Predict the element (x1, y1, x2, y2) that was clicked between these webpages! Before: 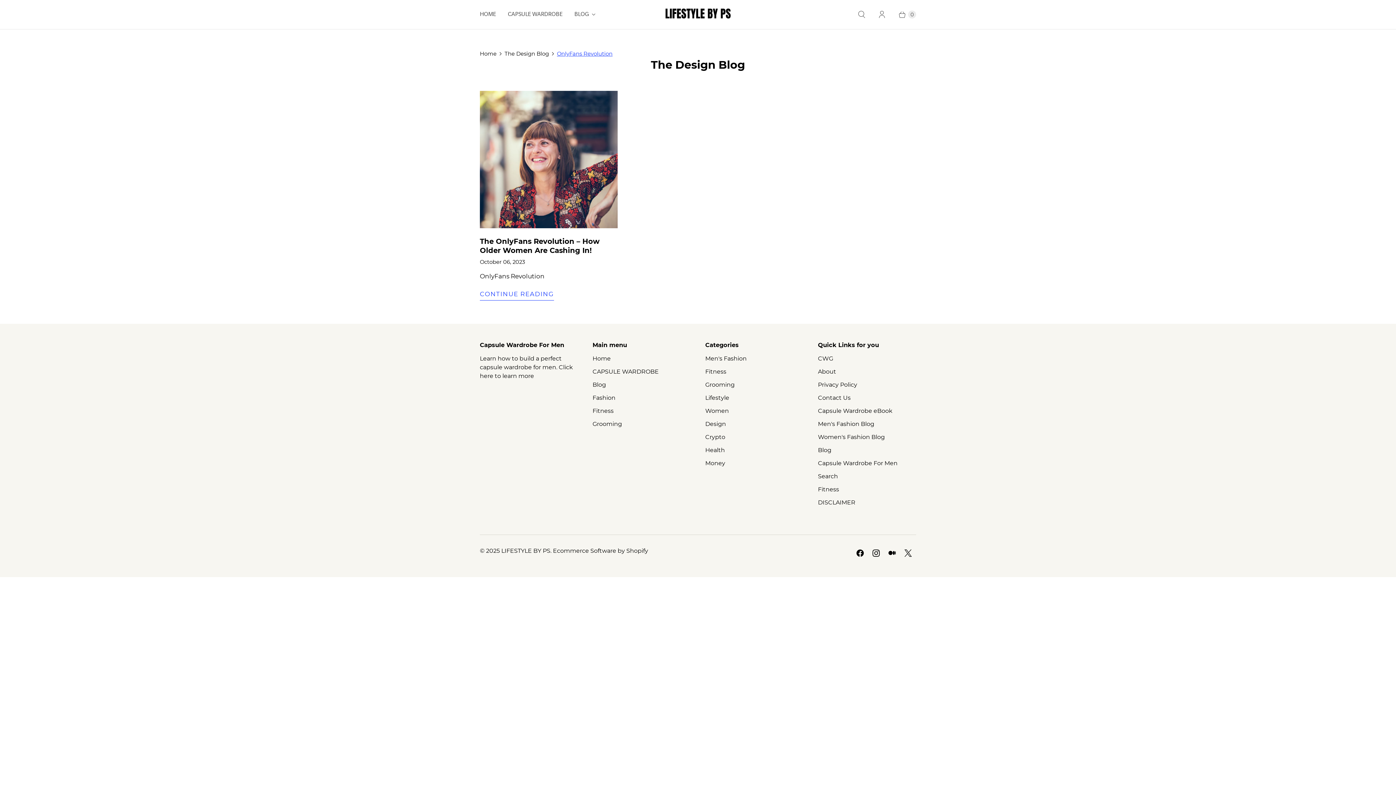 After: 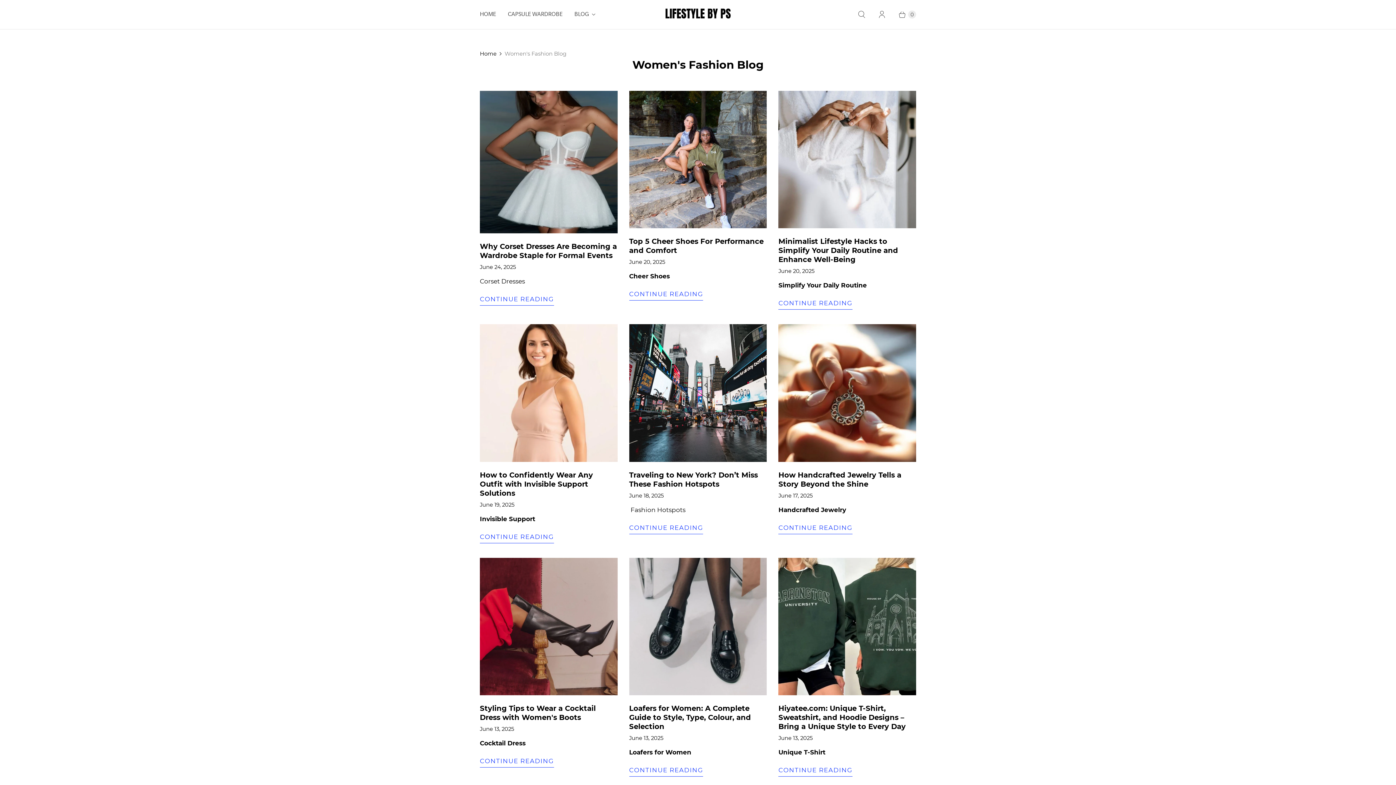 Action: label: Women bbox: (705, 407, 729, 414)